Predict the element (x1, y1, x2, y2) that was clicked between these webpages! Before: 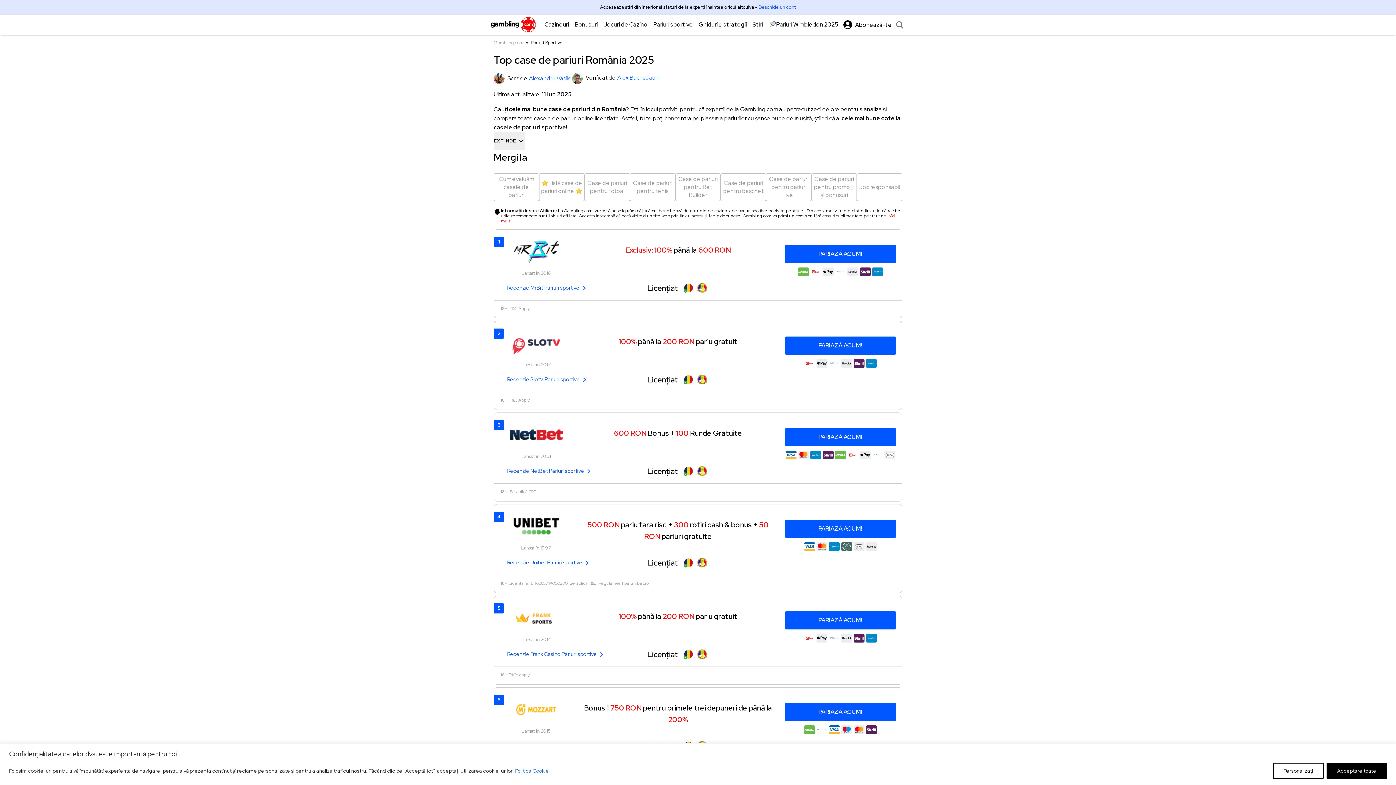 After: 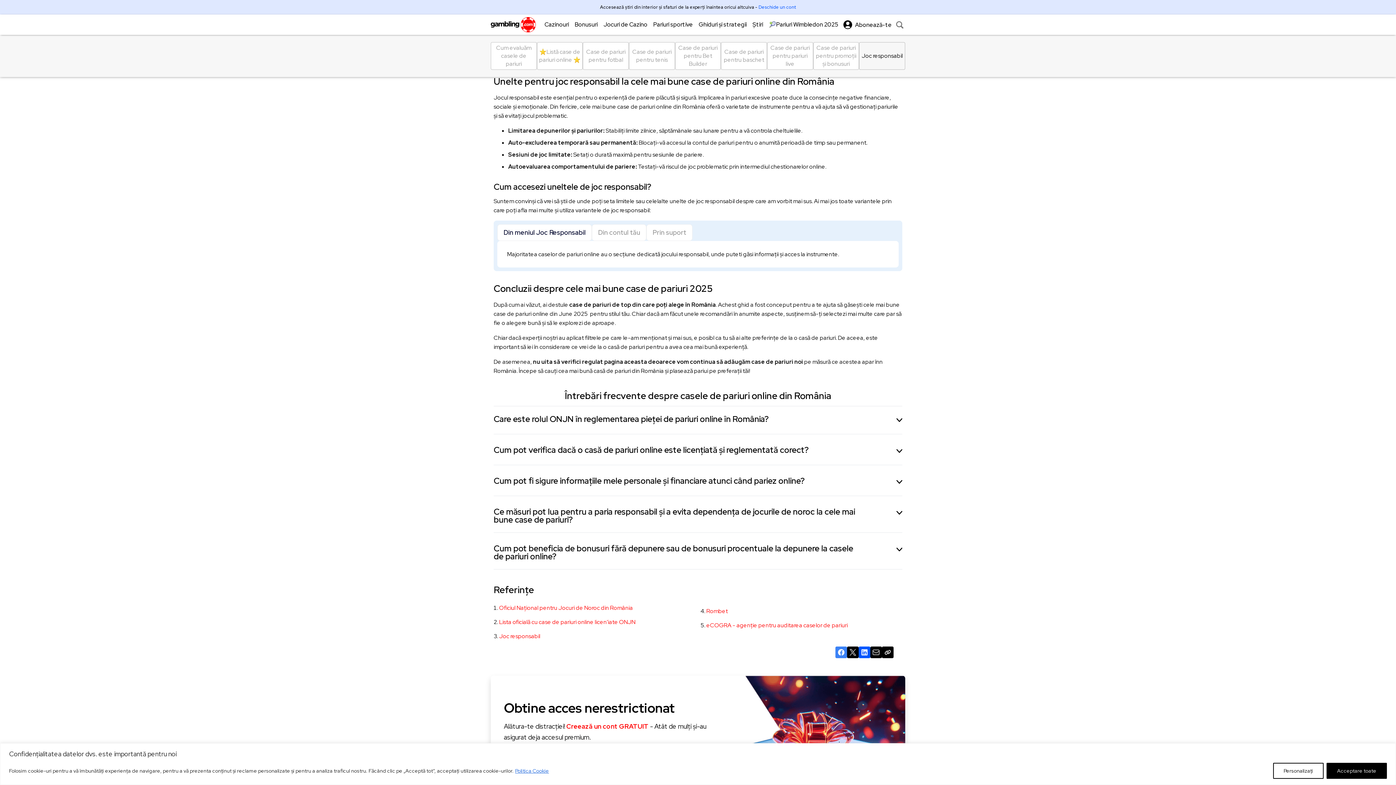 Action: bbox: (857, 173, 902, 200) label: Joc responsabil